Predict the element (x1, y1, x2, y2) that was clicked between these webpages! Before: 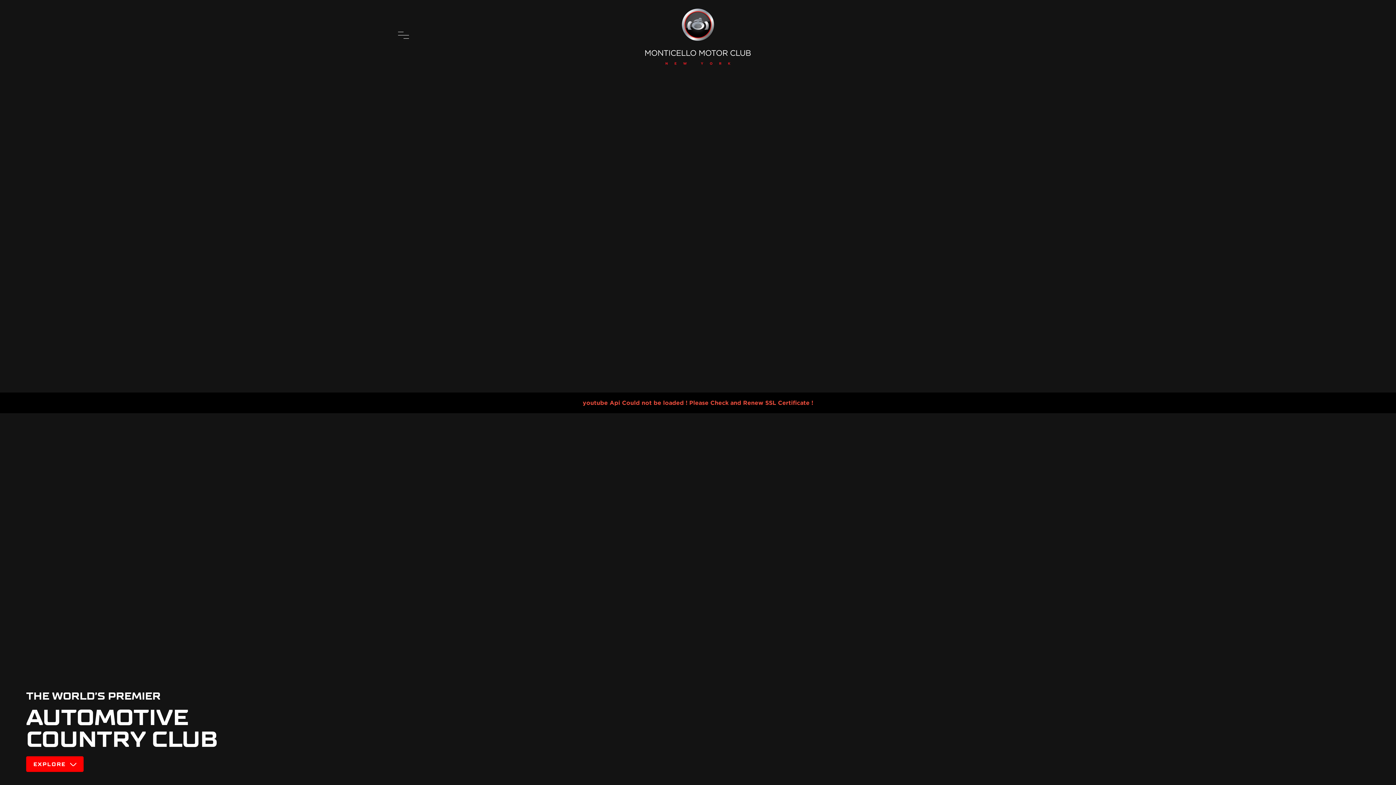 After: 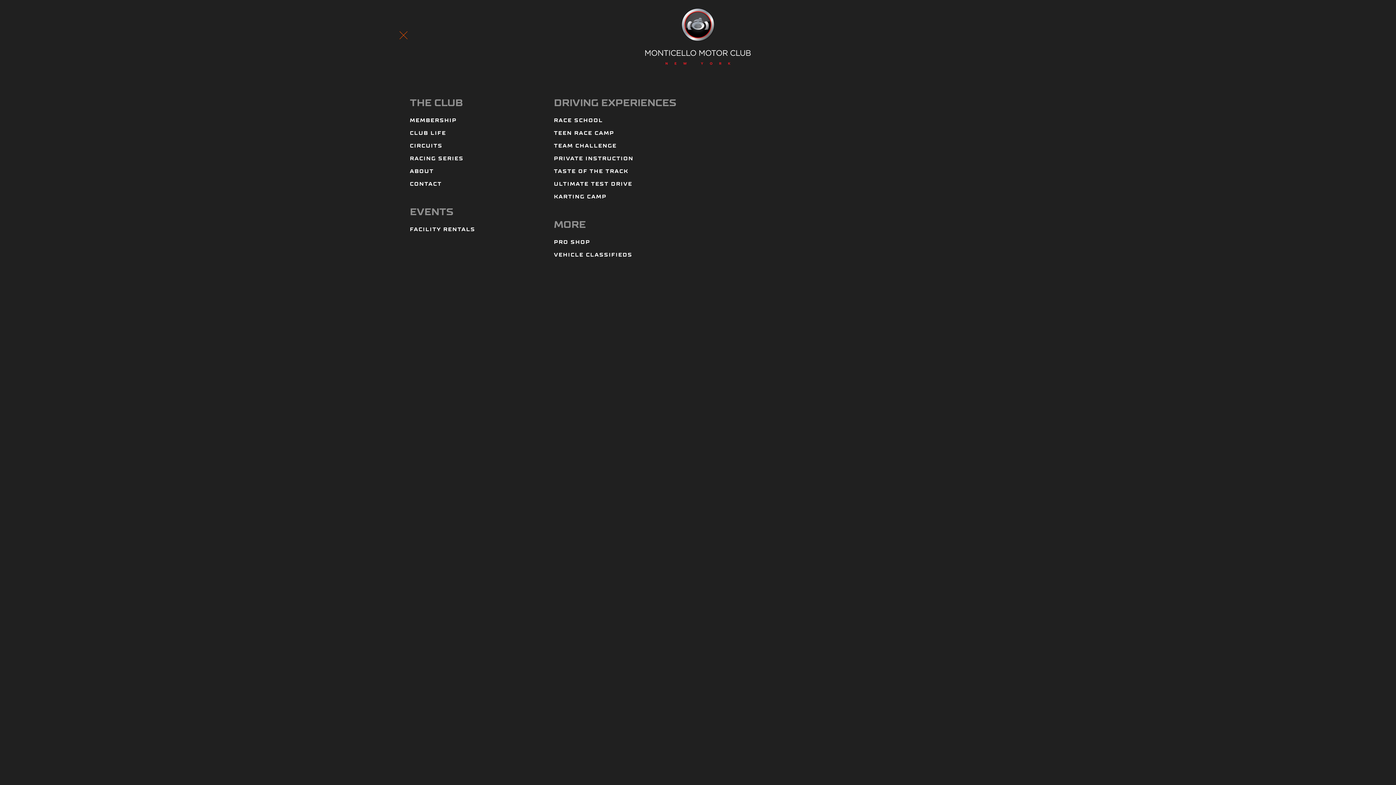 Action: bbox: (398, 32, 409, 39)